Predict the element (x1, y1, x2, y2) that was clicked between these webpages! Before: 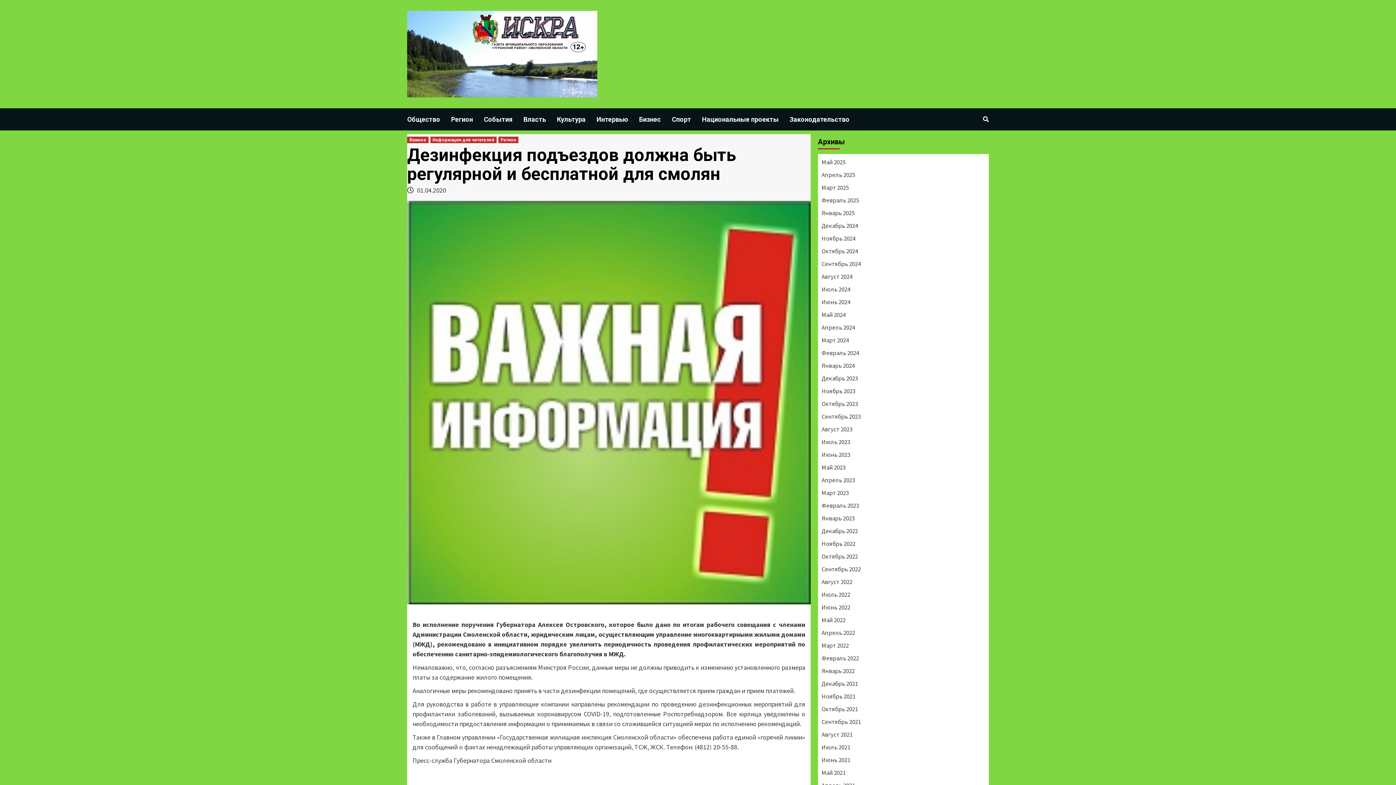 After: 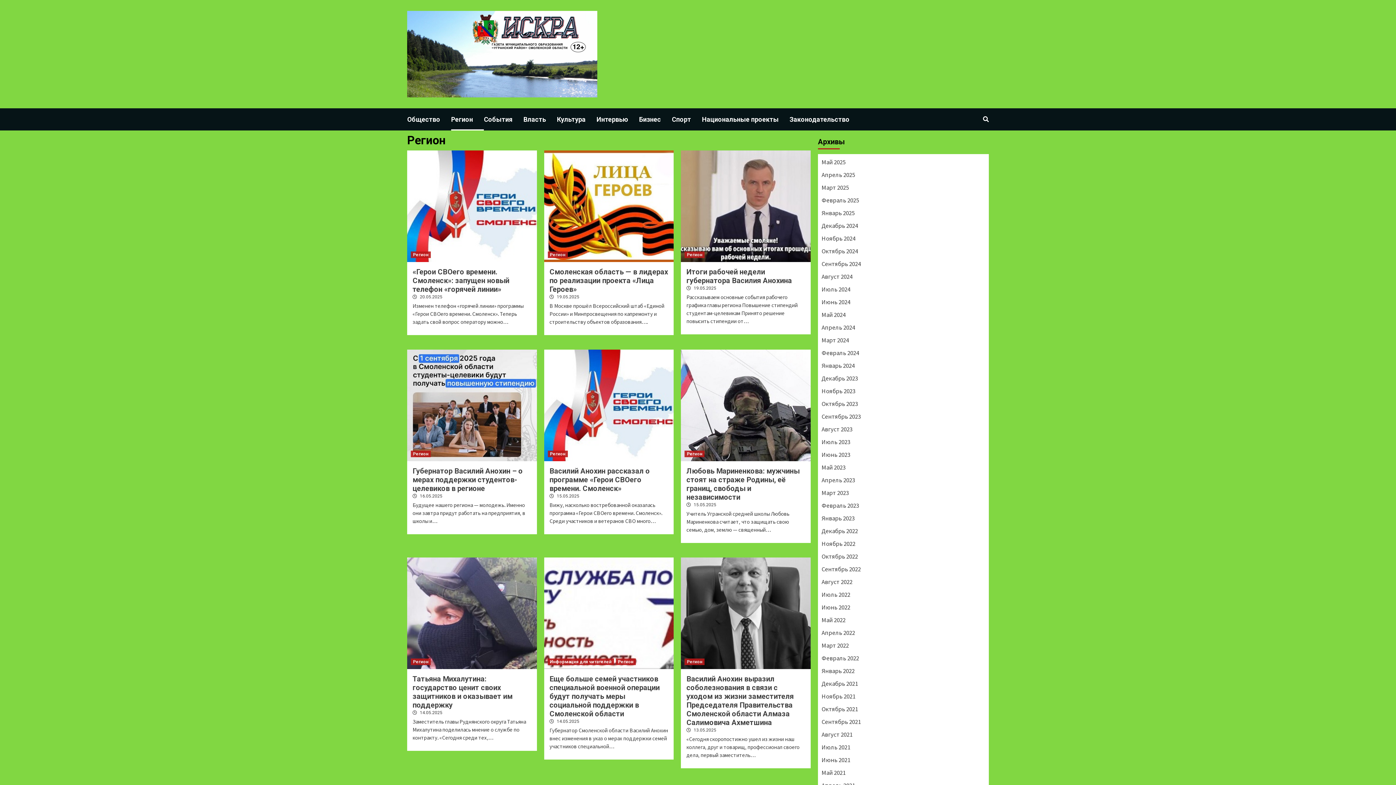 Action: label: Регион bbox: (451, 108, 484, 130)